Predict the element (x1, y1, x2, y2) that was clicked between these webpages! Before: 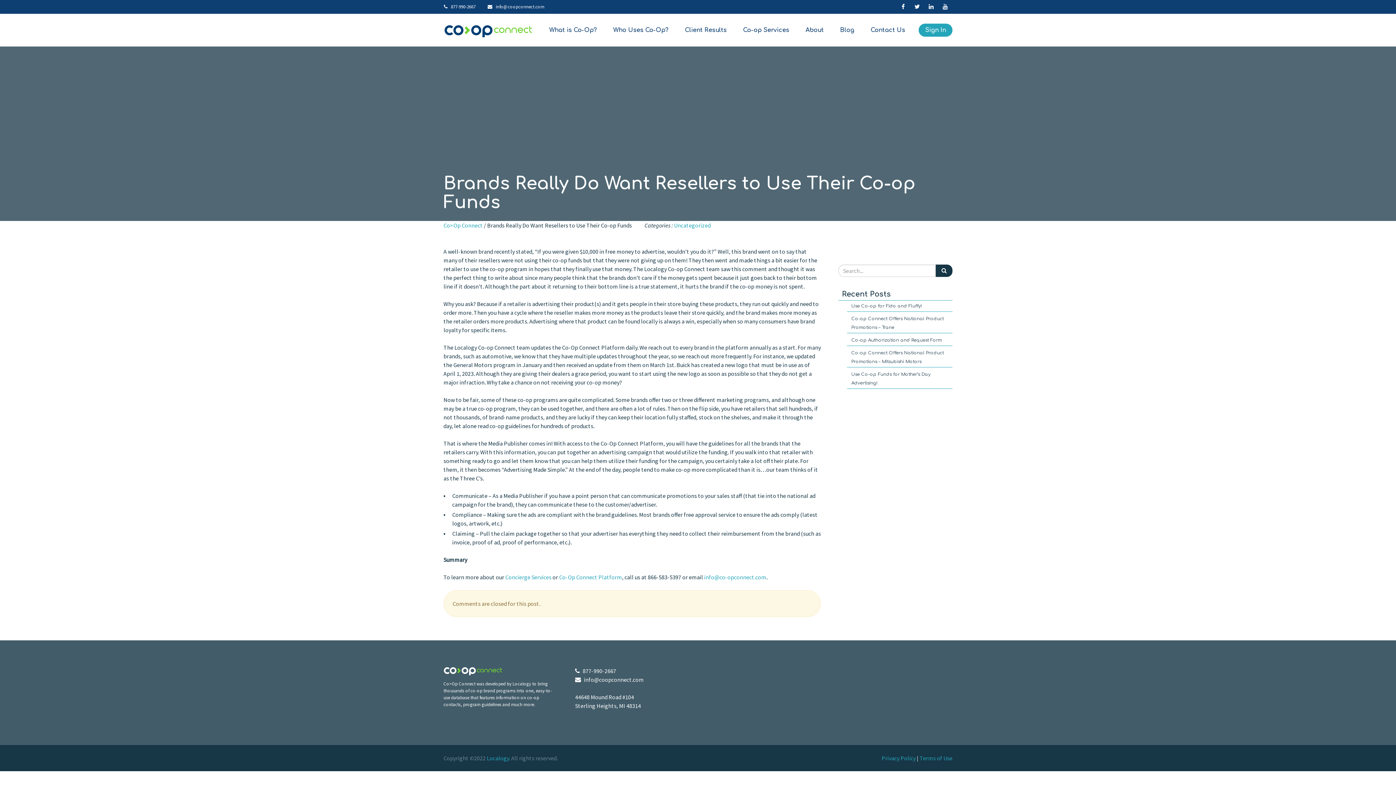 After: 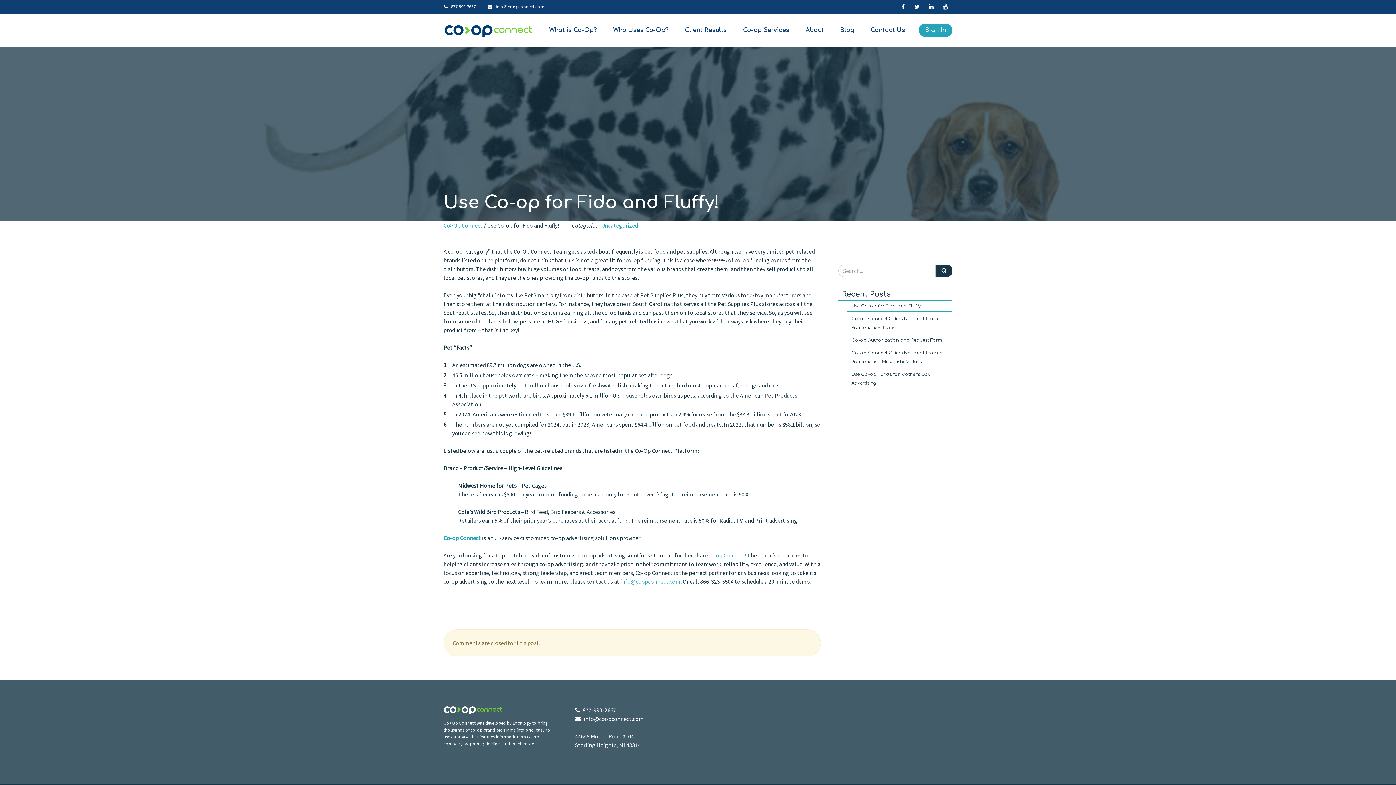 Action: bbox: (847, 300, 952, 312) label: Use Co-op for Fido and Fluffy!